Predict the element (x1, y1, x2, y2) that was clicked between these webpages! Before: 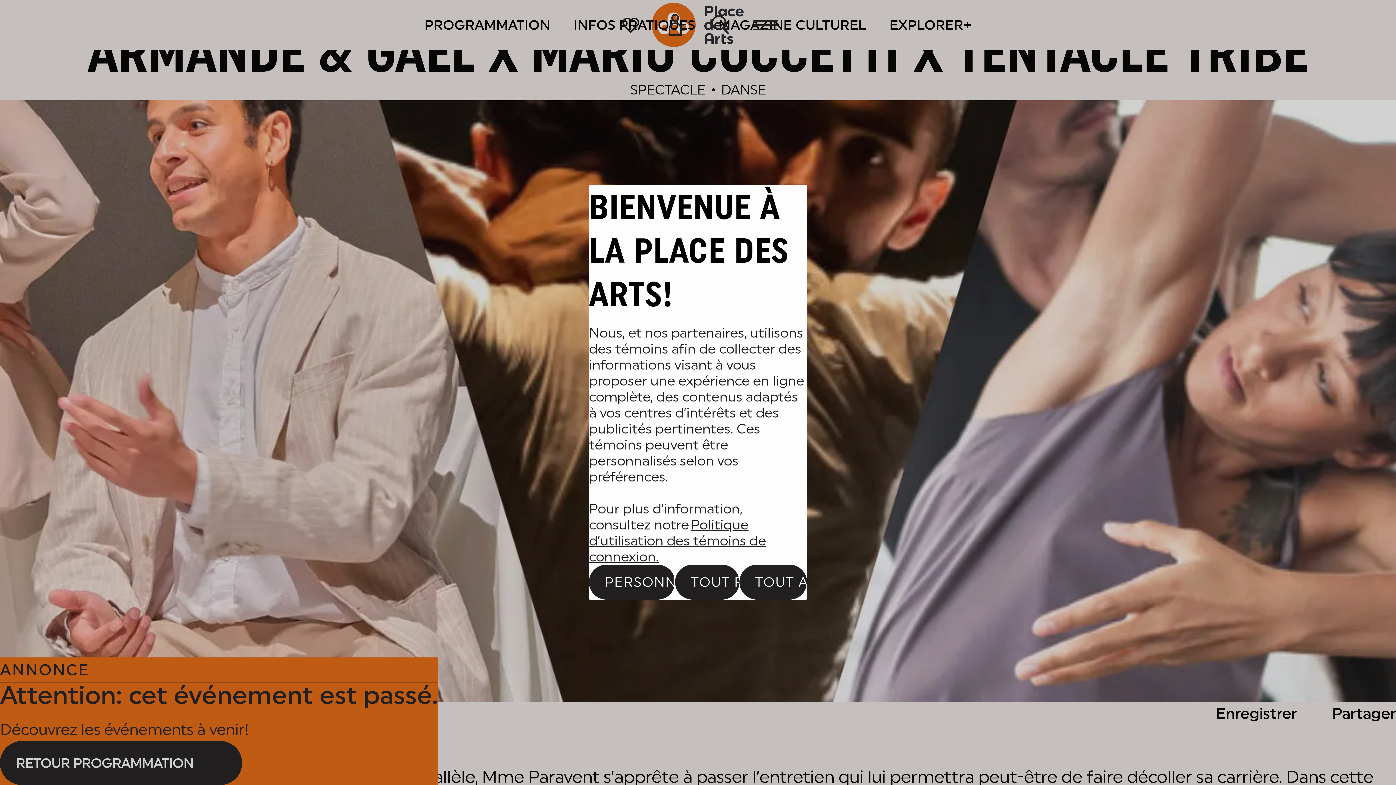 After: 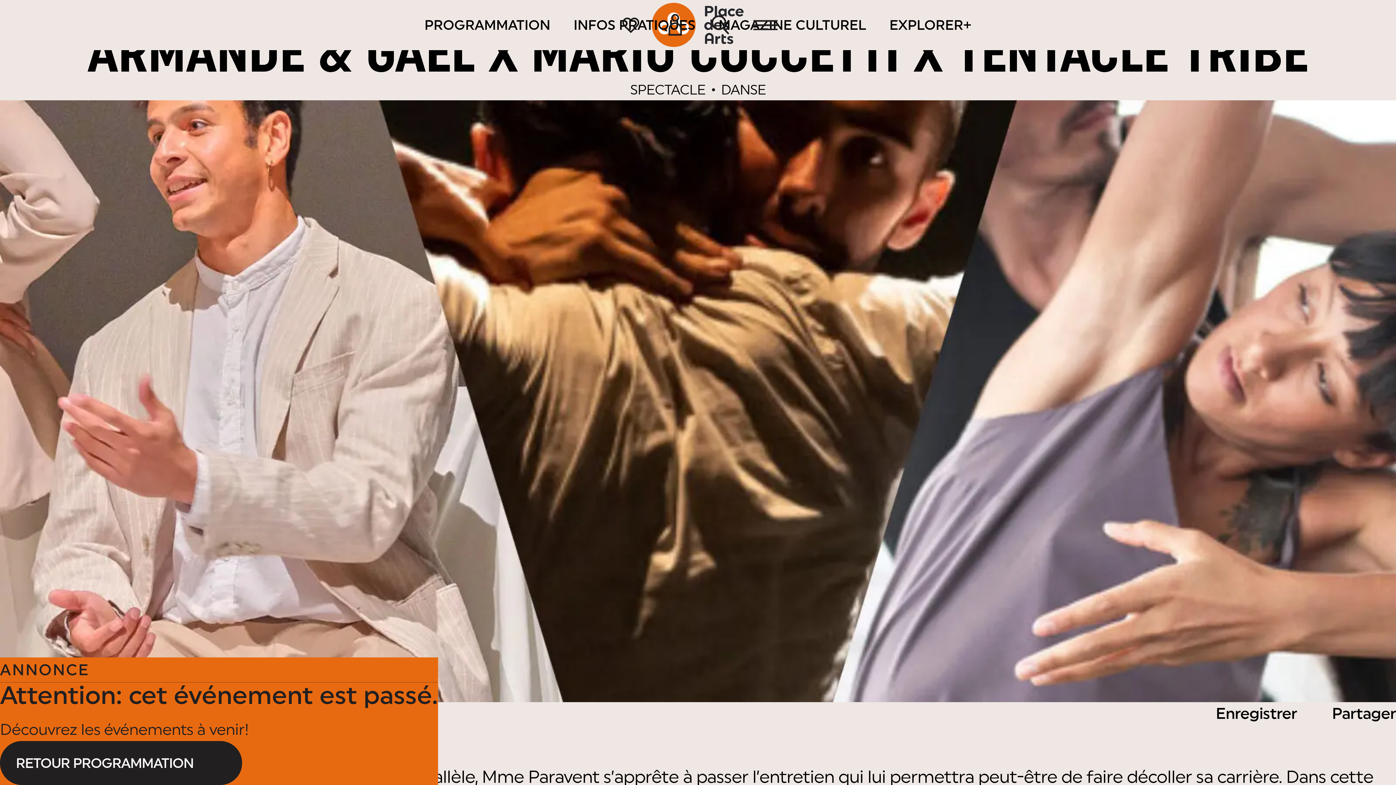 Action: bbox: (739, 565, 807, 599) label: TOUT ACCEPTER